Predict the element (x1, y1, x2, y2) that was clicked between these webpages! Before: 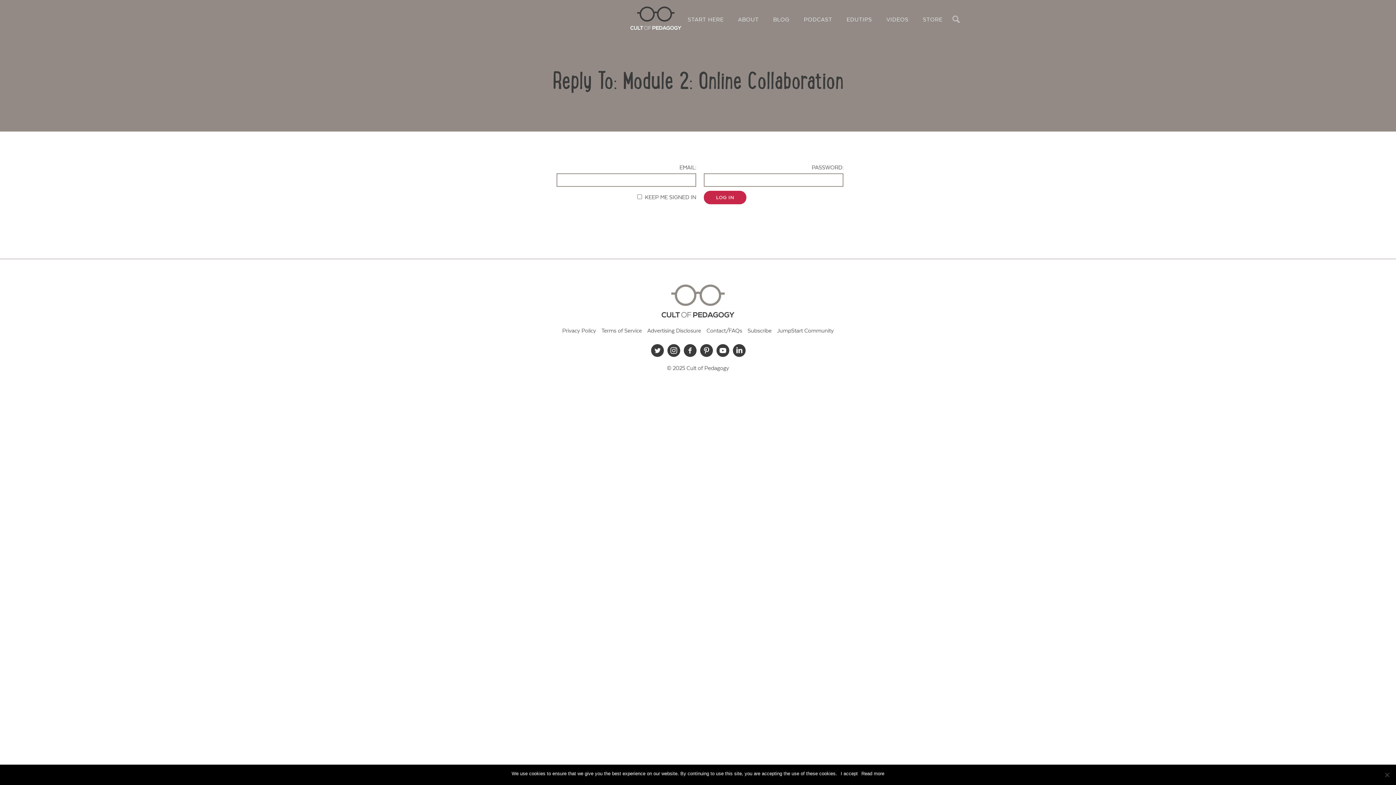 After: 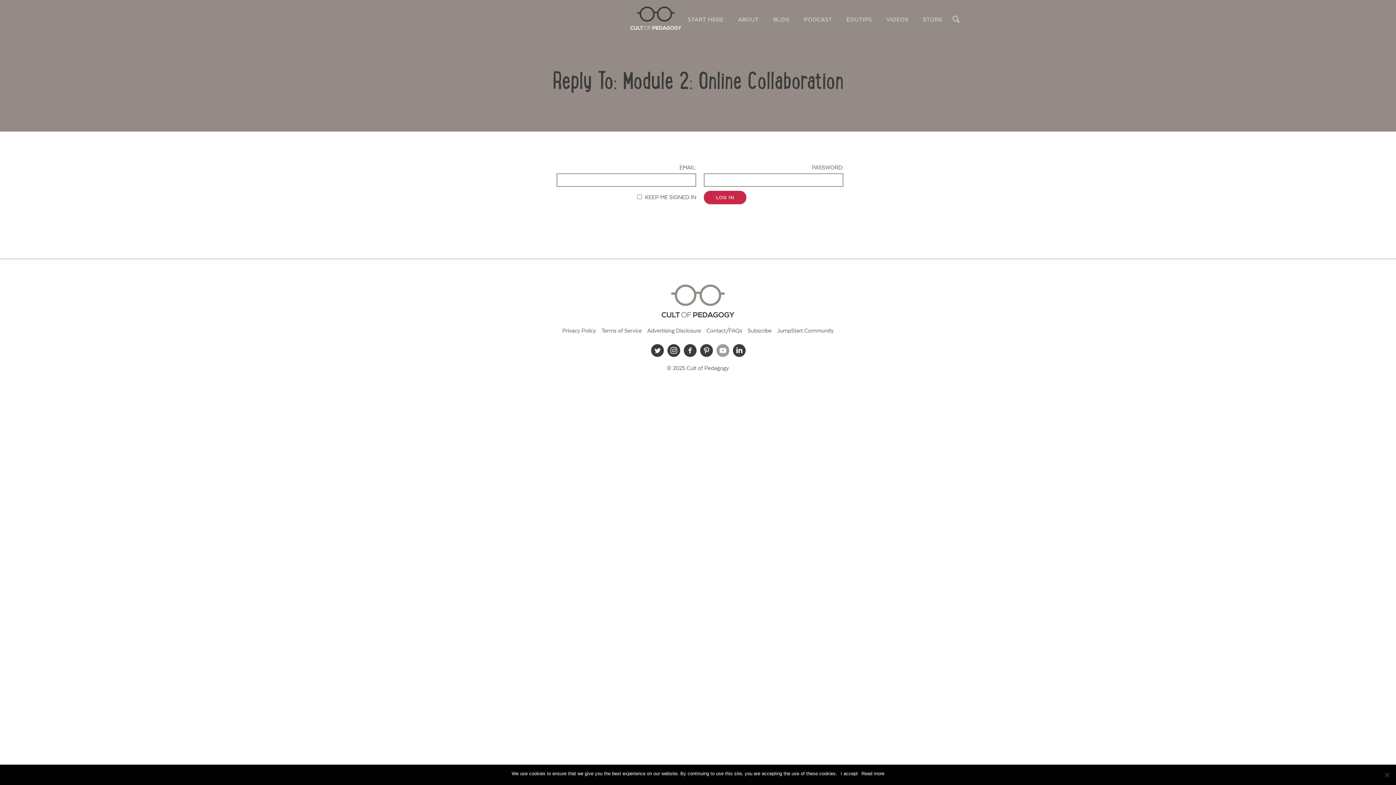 Action: bbox: (715, 343, 730, 357) label: Youtube